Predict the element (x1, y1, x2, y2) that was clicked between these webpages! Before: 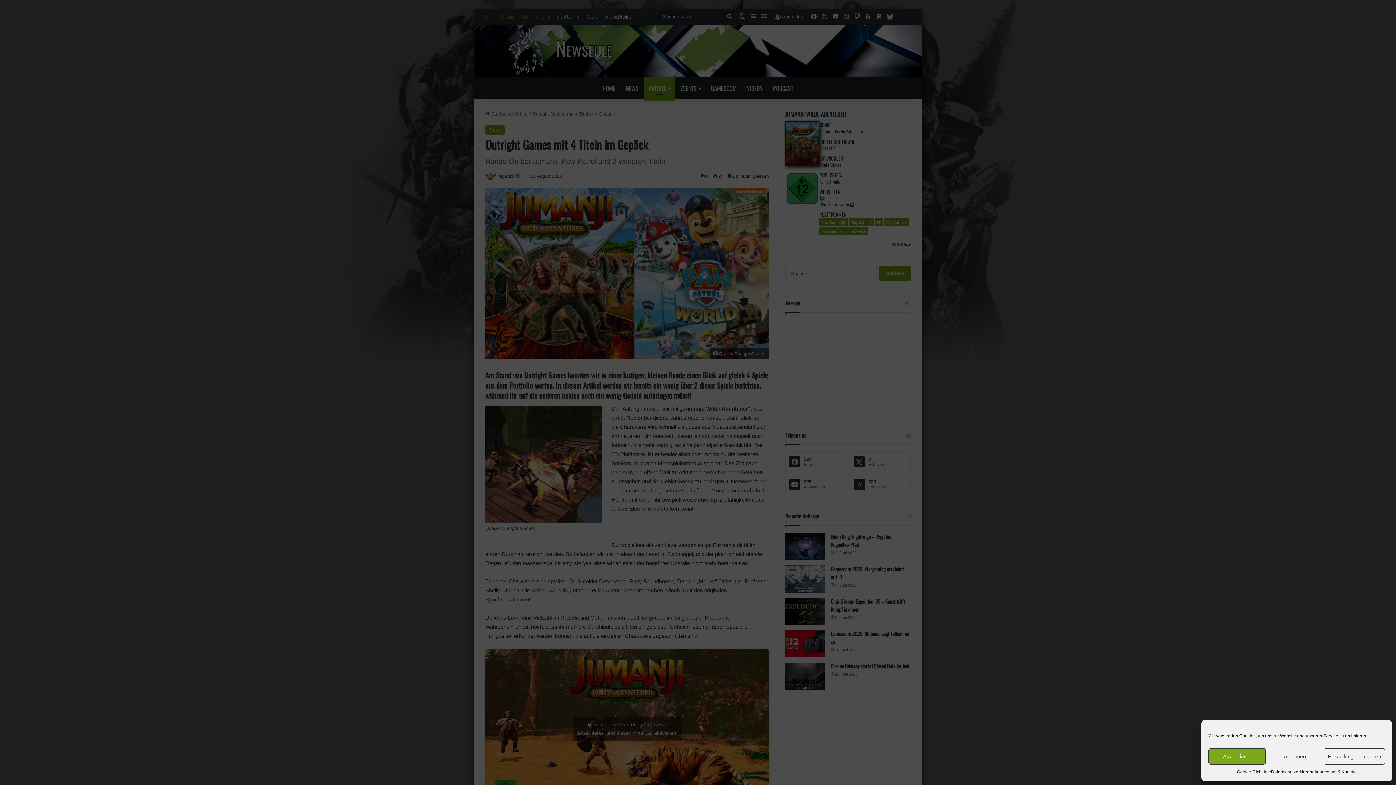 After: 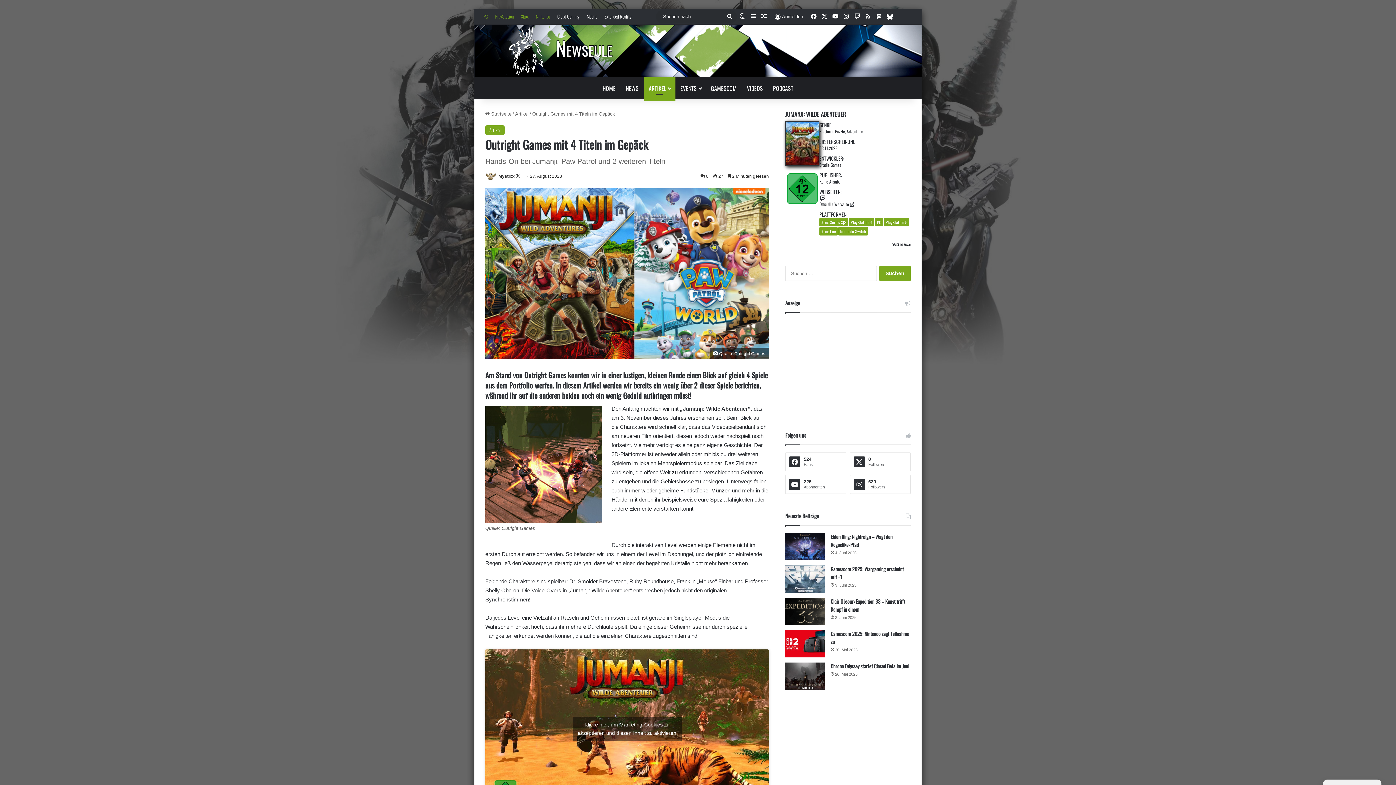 Action: label: Ablehnen bbox: (1266, 748, 1323, 765)